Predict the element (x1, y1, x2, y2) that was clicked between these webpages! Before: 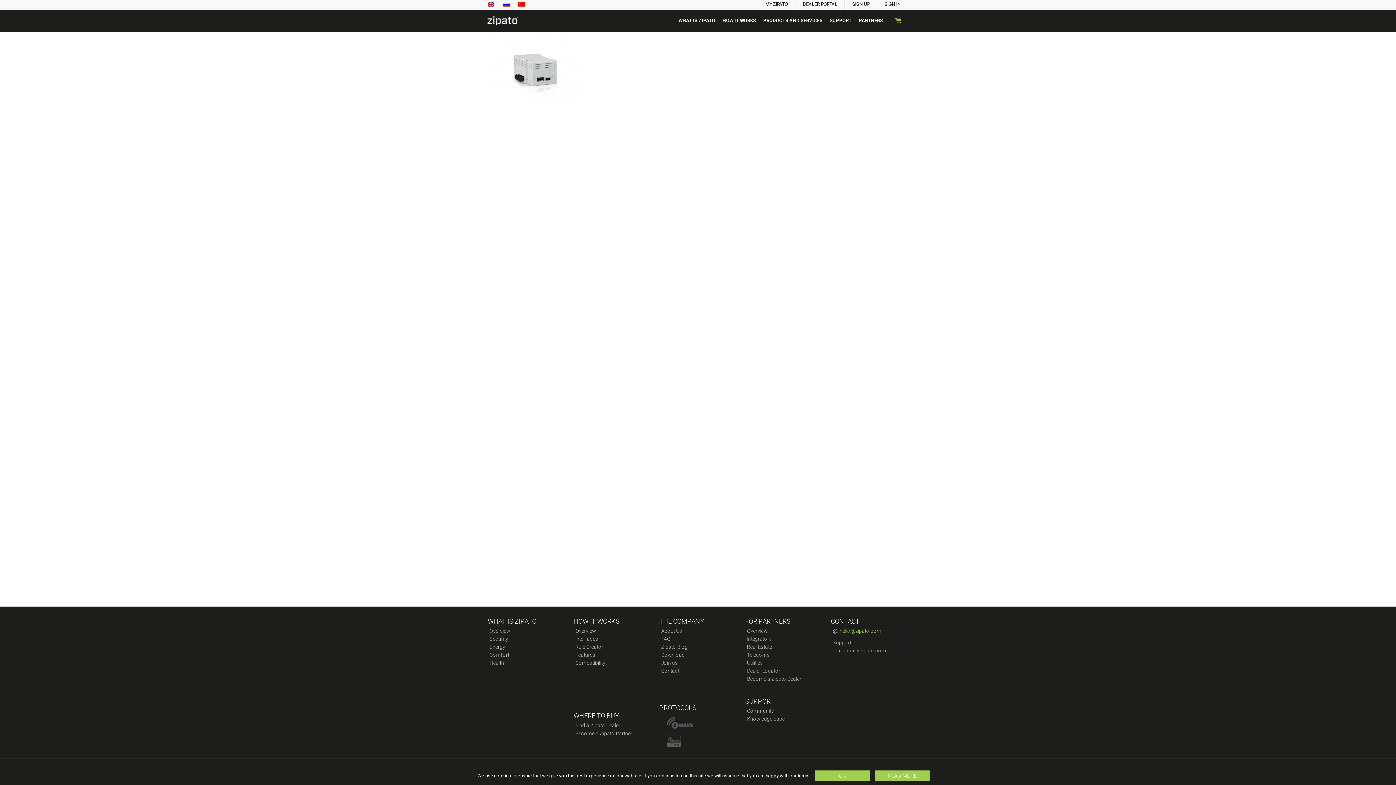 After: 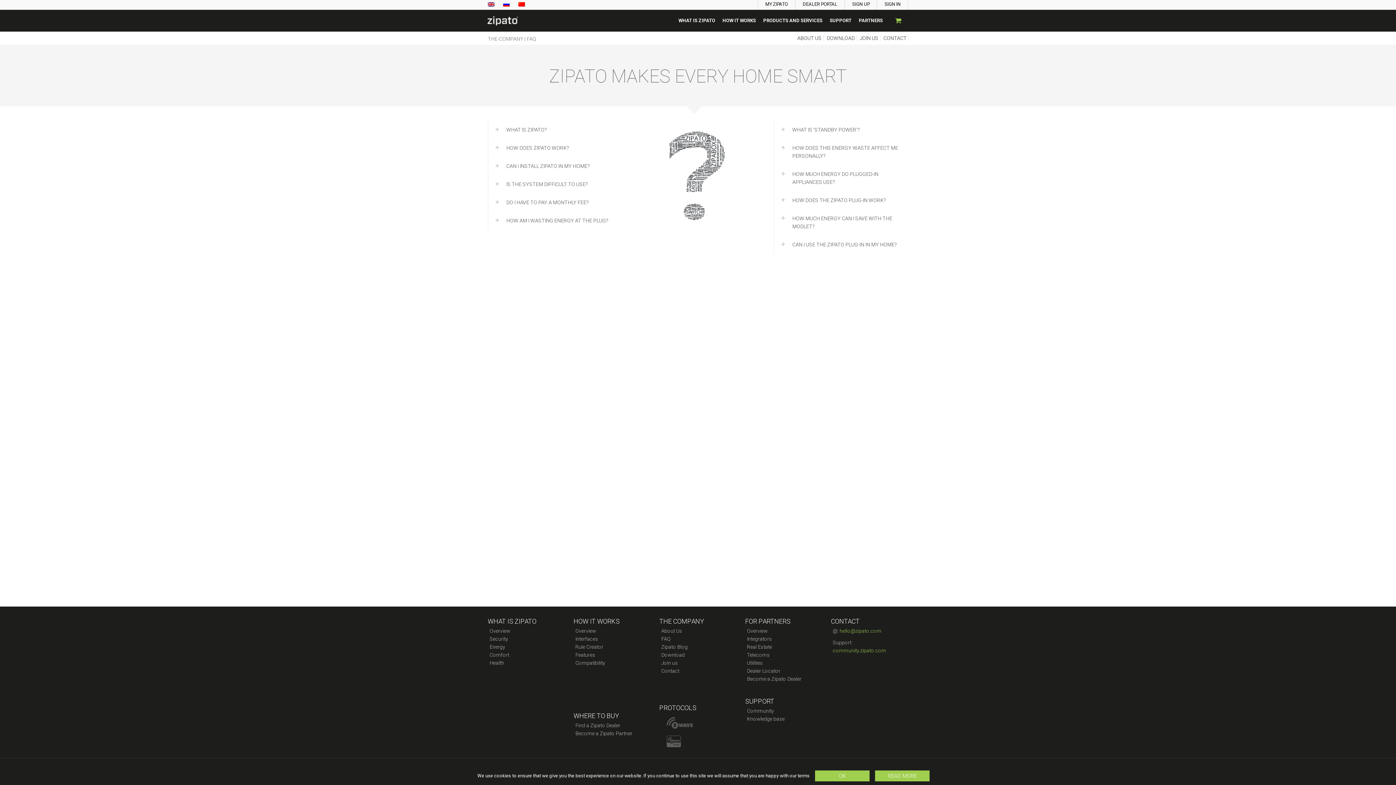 Action: bbox: (661, 636, 670, 642) label: FAQ
